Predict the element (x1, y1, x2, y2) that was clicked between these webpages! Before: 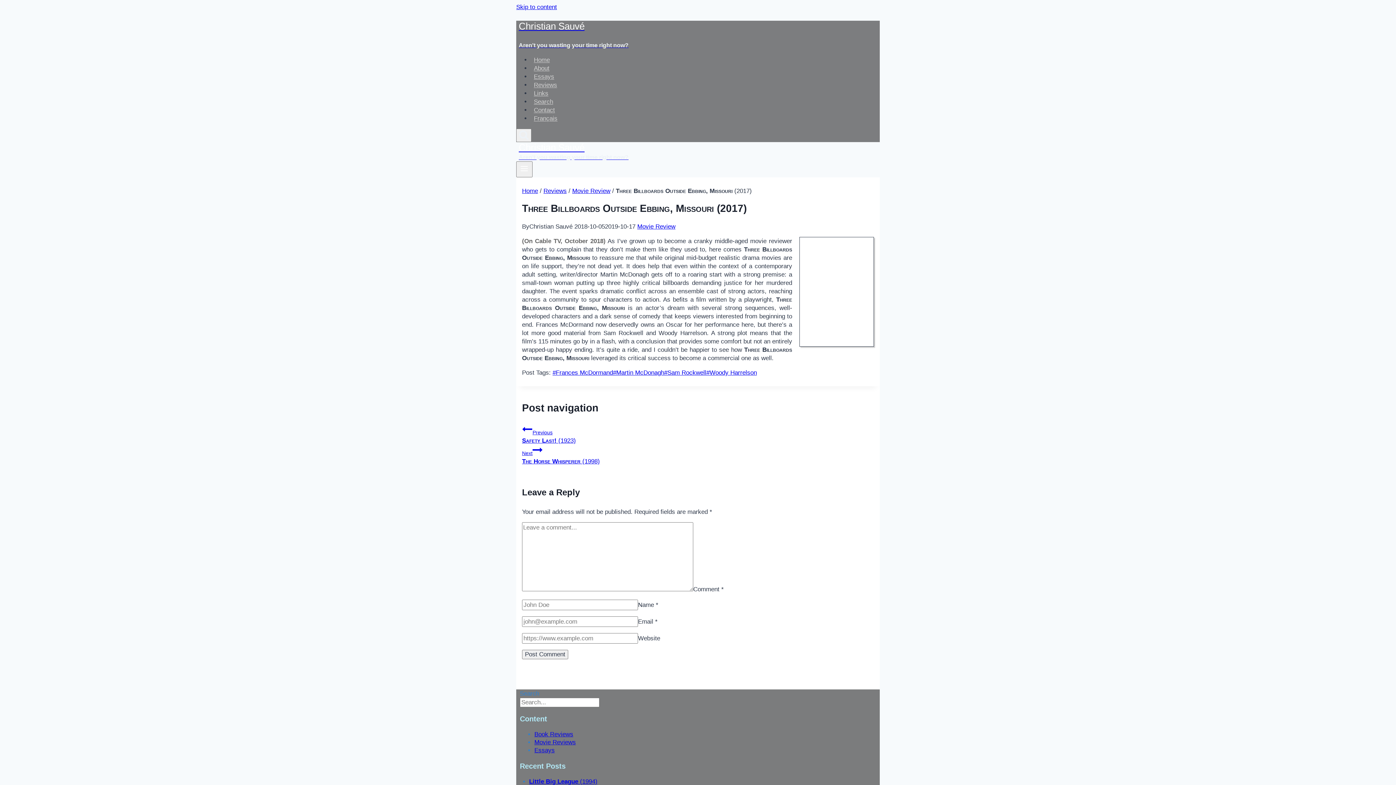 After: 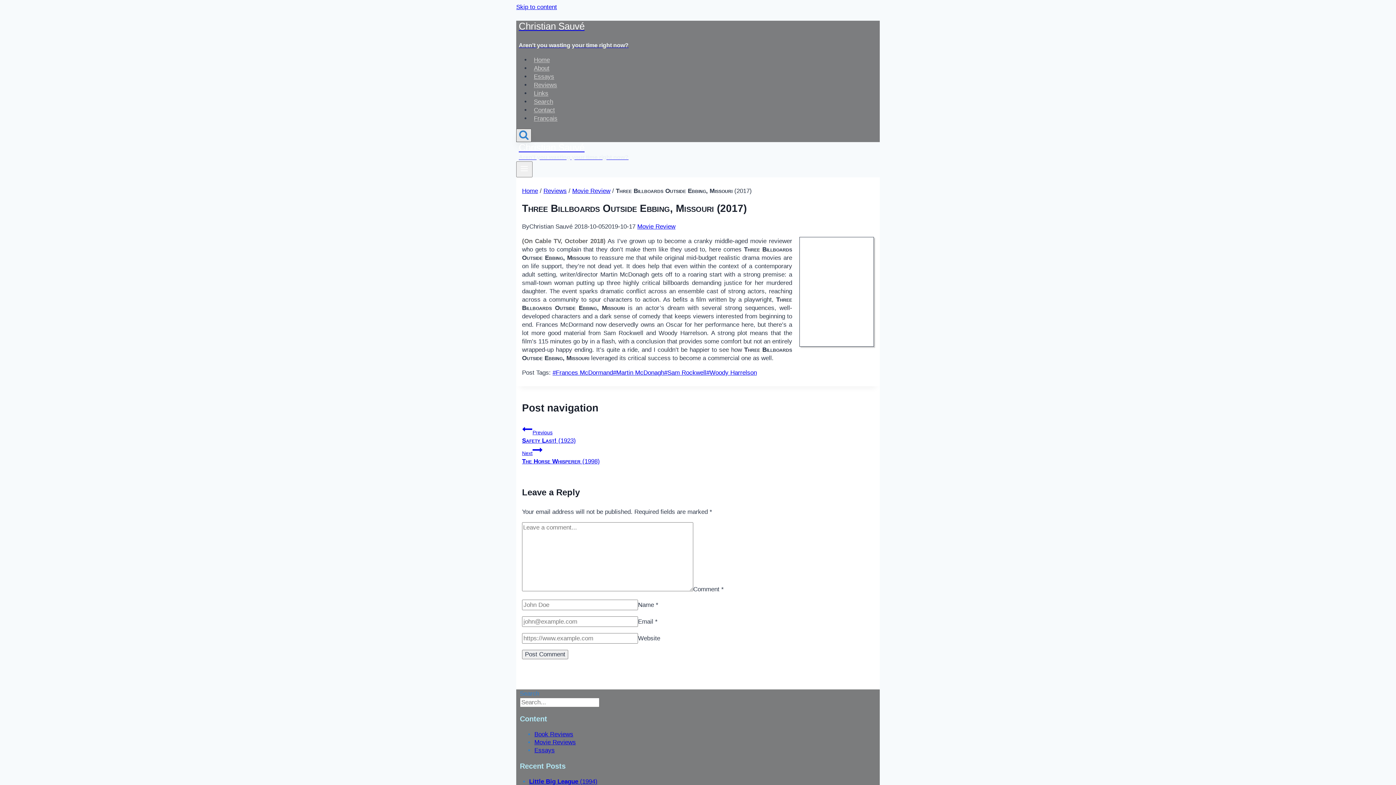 Action: bbox: (516, 128, 531, 142) label: View Search Form